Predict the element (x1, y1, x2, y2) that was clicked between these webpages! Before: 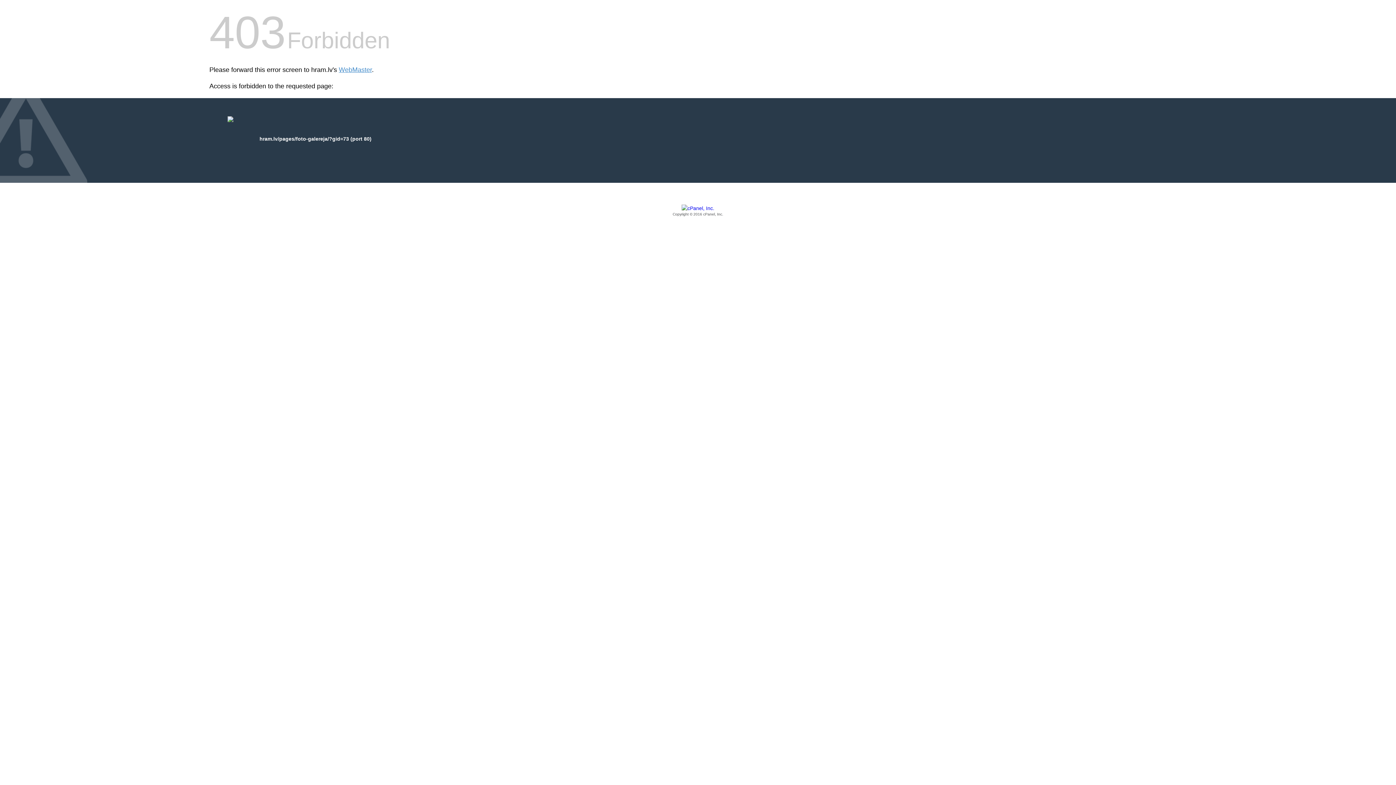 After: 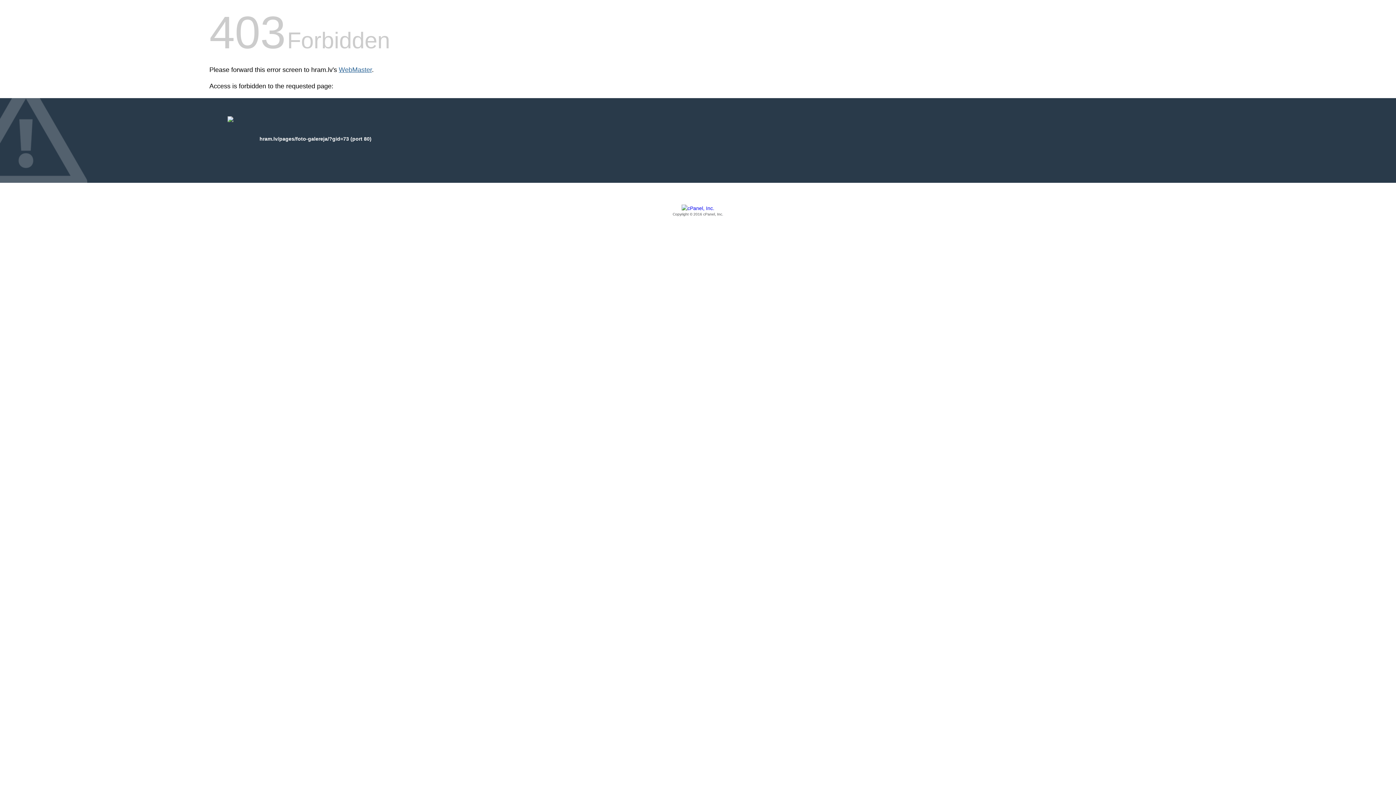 Action: label: WebMaster bbox: (338, 66, 372, 73)